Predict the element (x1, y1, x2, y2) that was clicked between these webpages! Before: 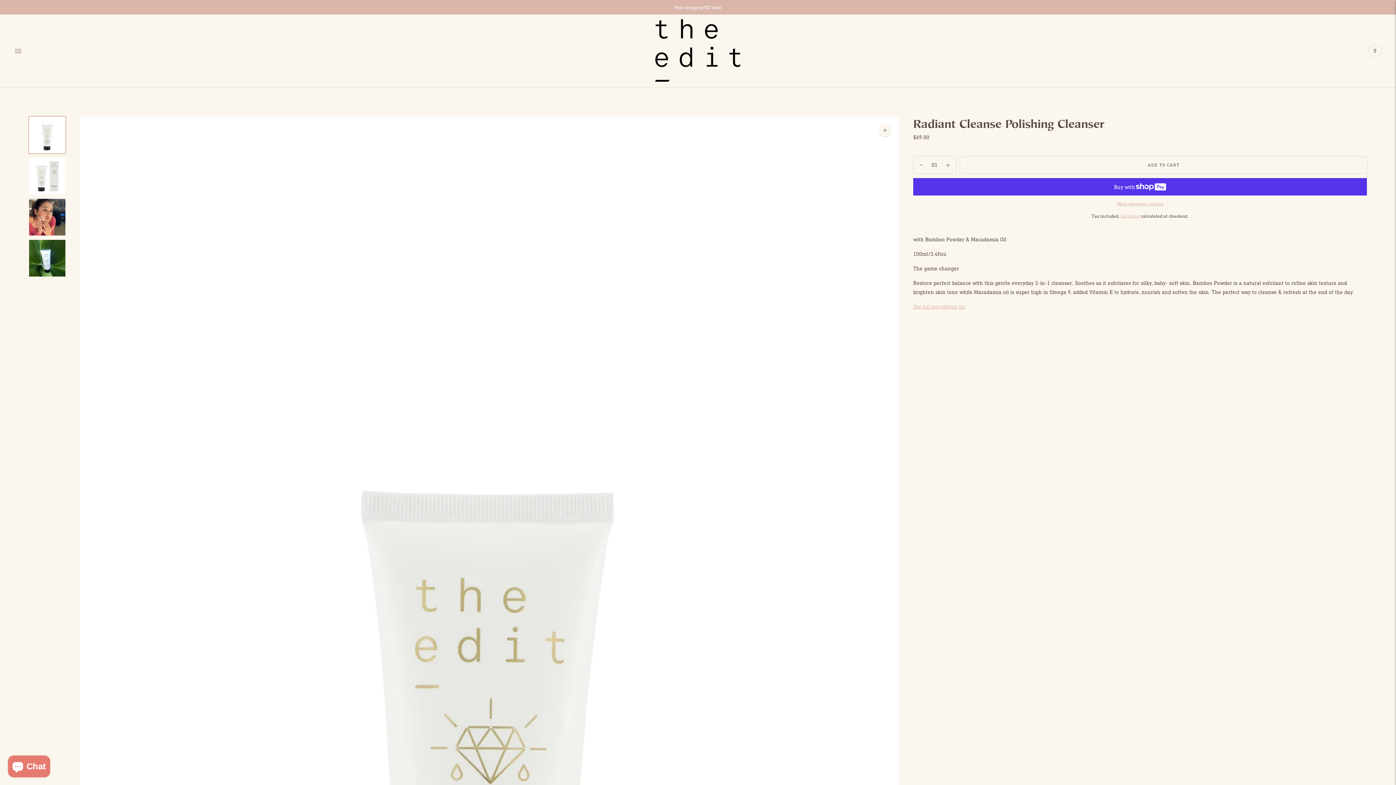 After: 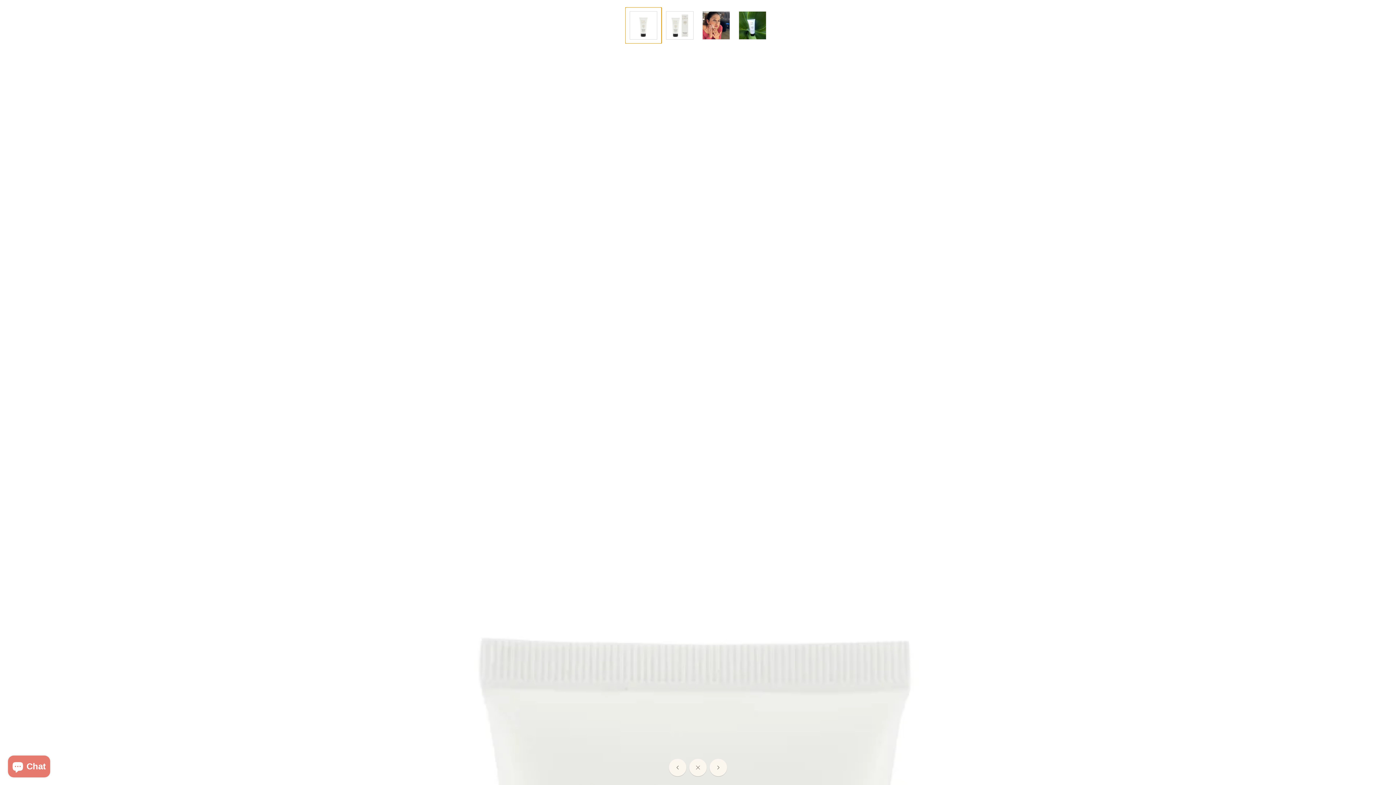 Action: bbox: (878, 124, 891, 136)